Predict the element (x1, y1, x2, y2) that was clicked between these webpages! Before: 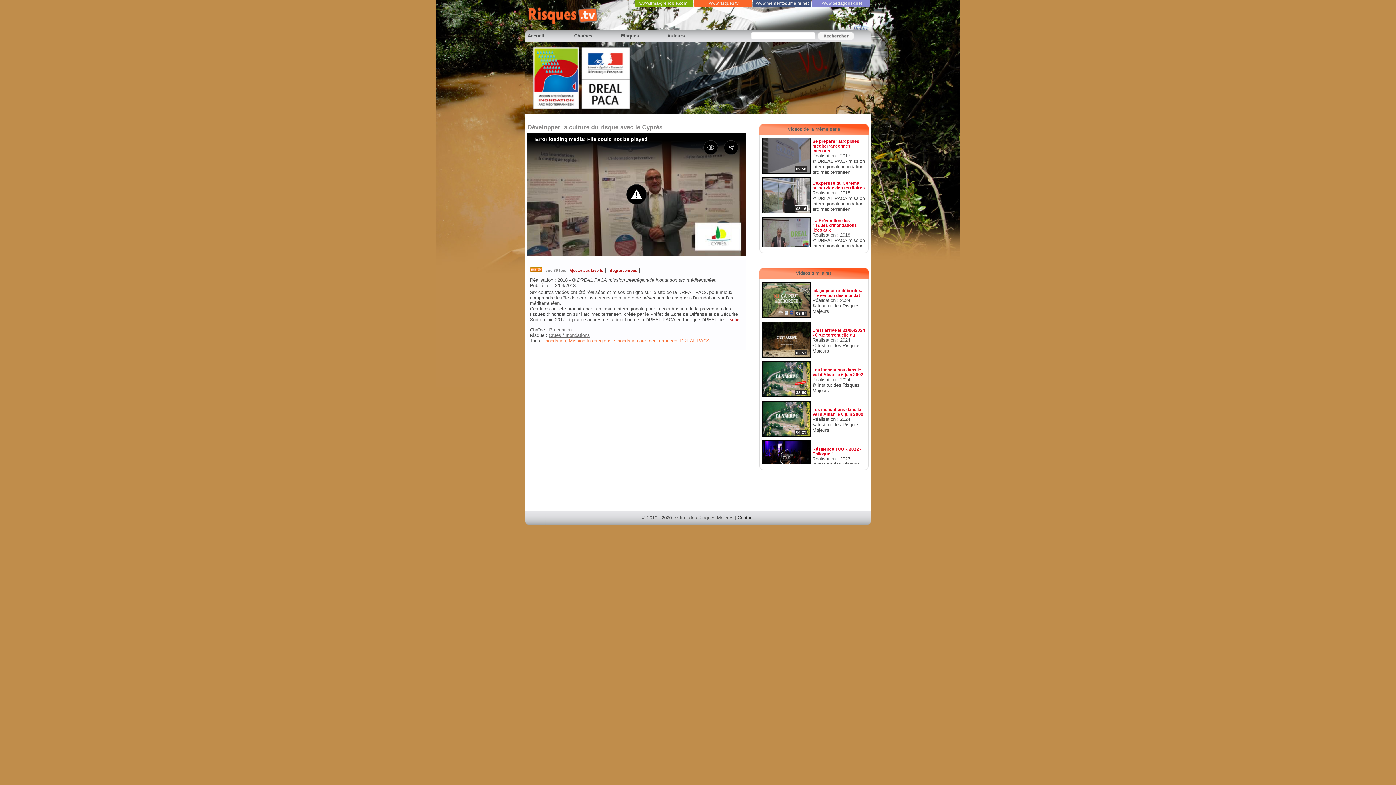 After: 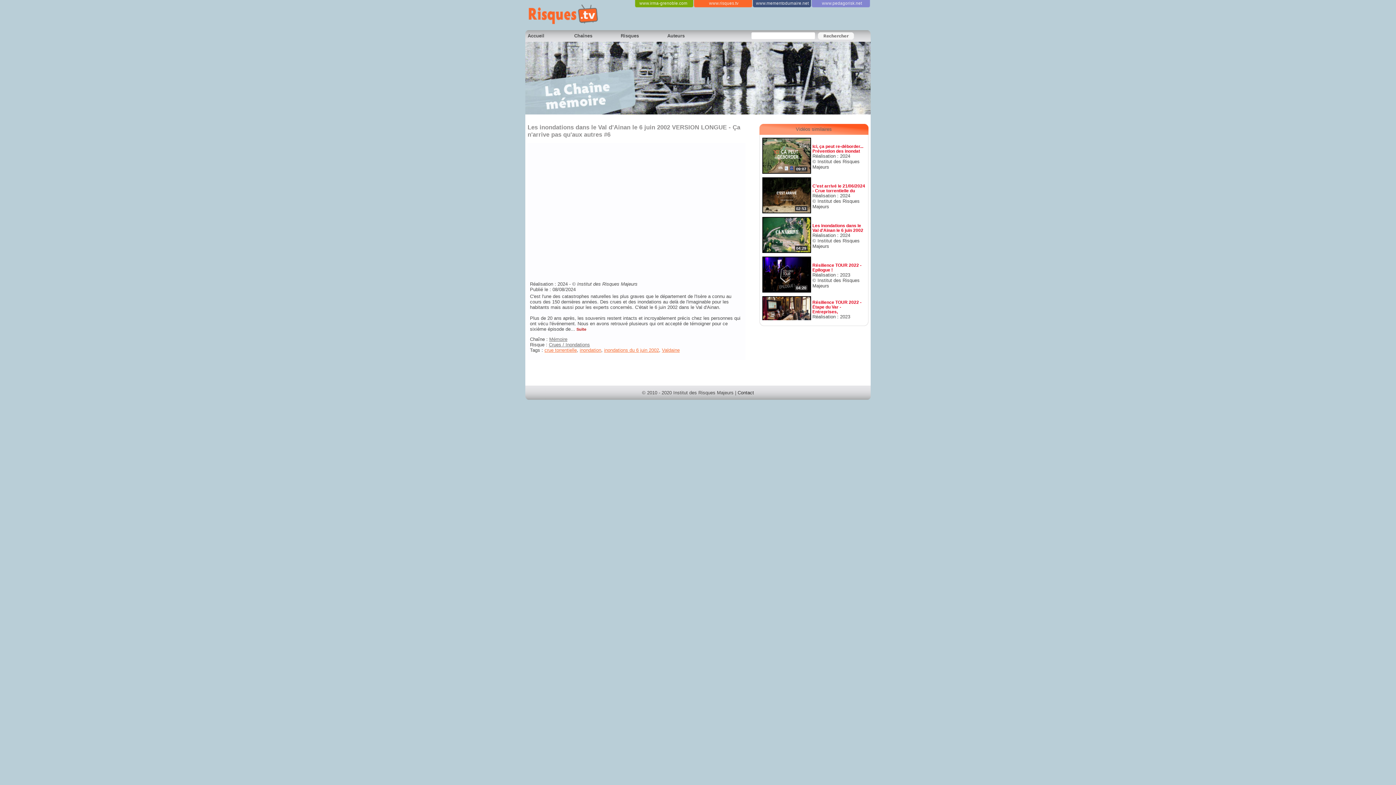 Action: label: Les inondations dans le Val d'Ainan le 6 juin 2002 bbox: (812, 367, 863, 376)